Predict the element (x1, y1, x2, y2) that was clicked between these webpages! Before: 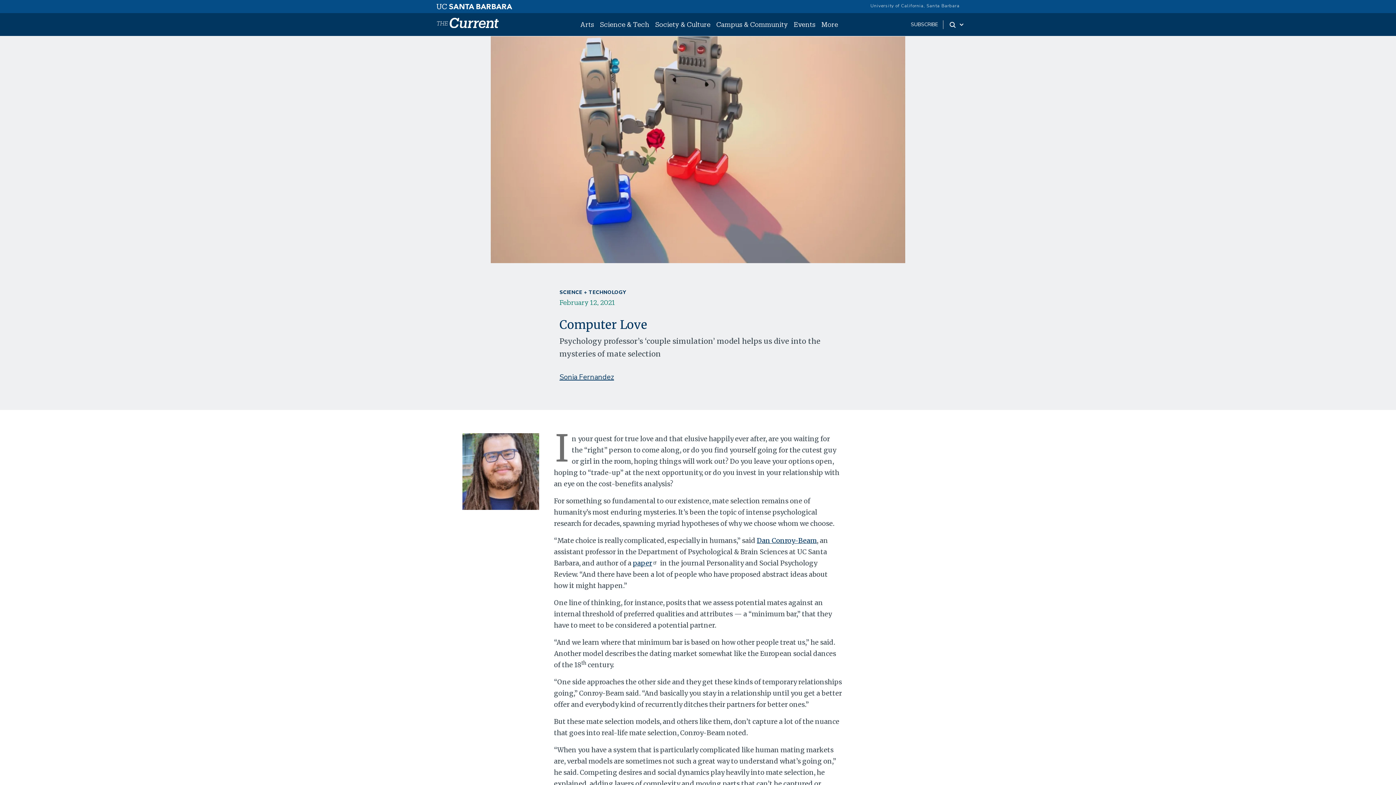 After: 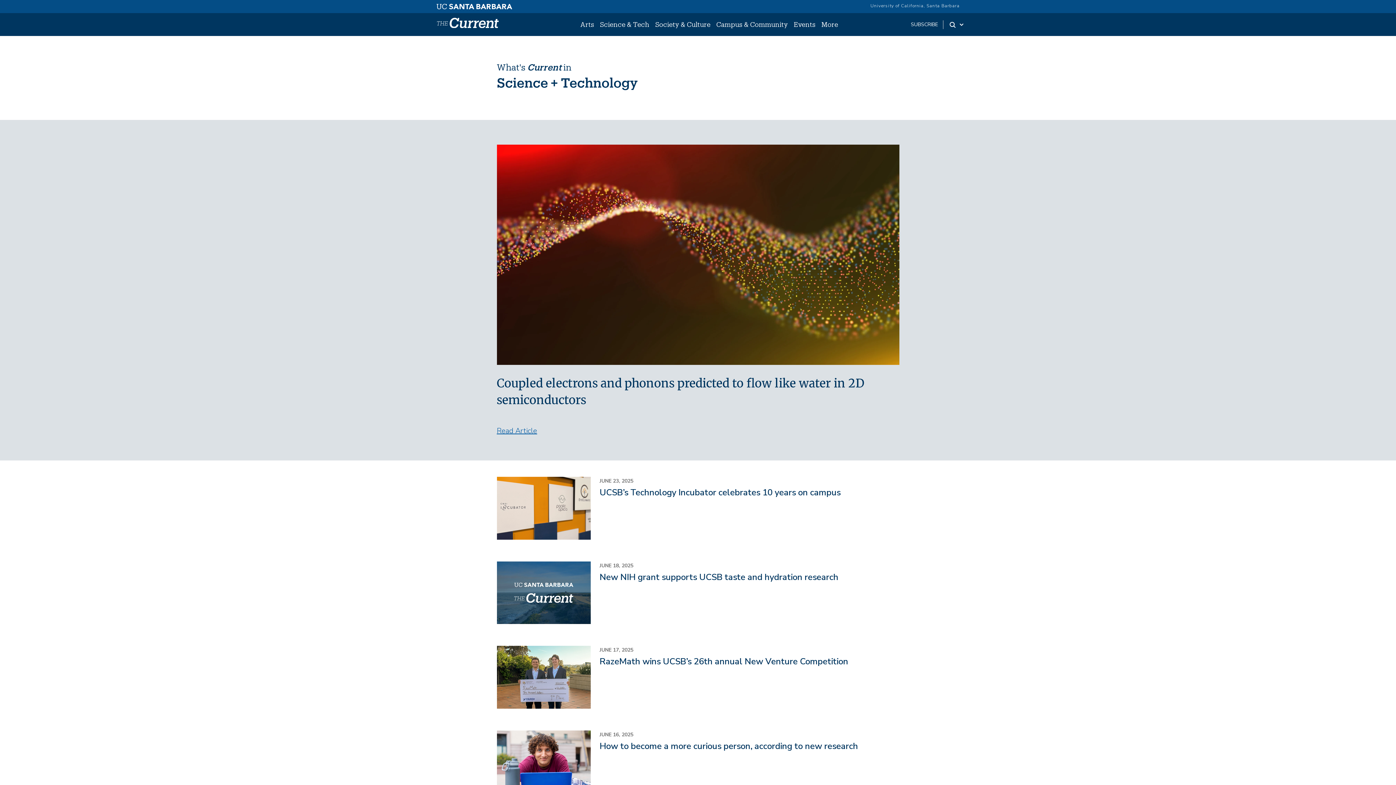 Action: label: SCIENCE + TECHNOLOGY bbox: (559, 288, 625, 295)